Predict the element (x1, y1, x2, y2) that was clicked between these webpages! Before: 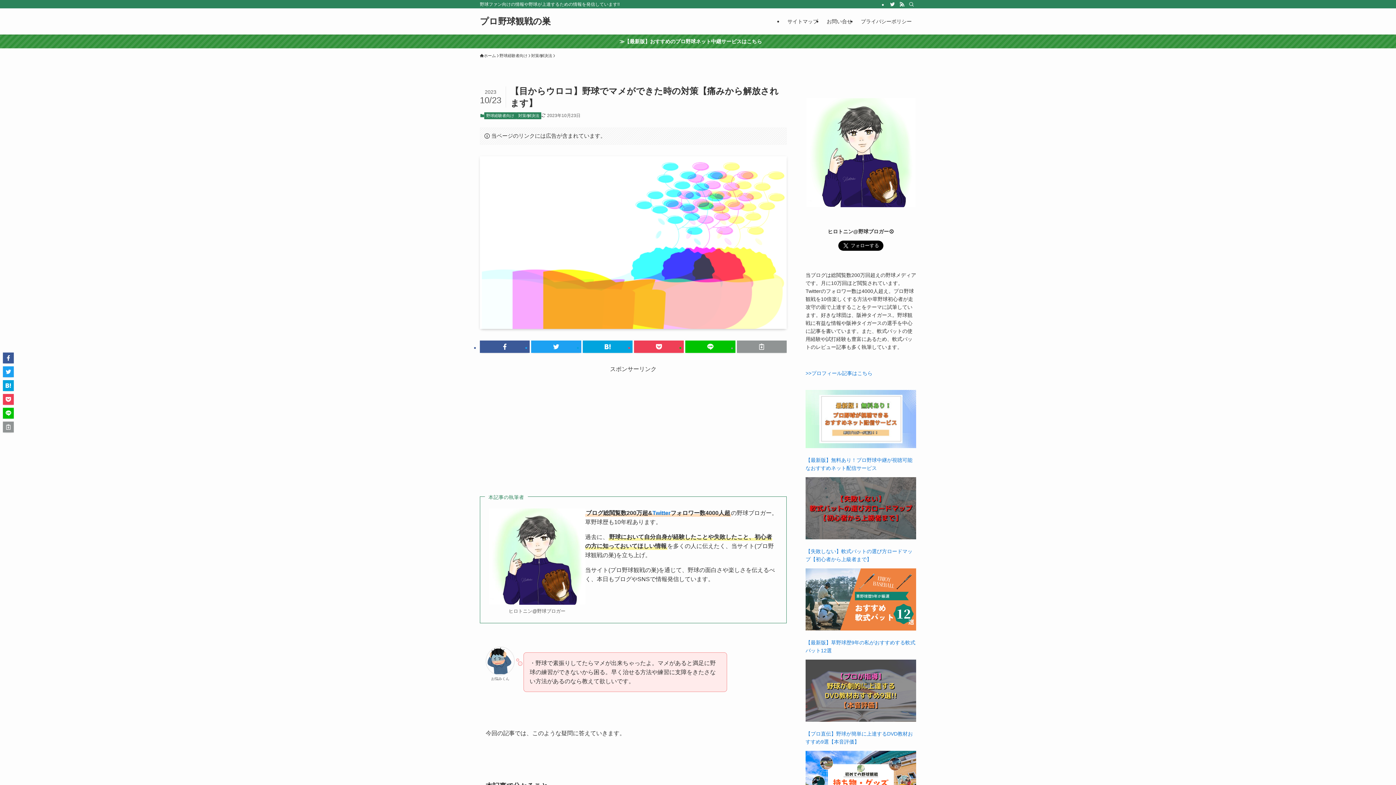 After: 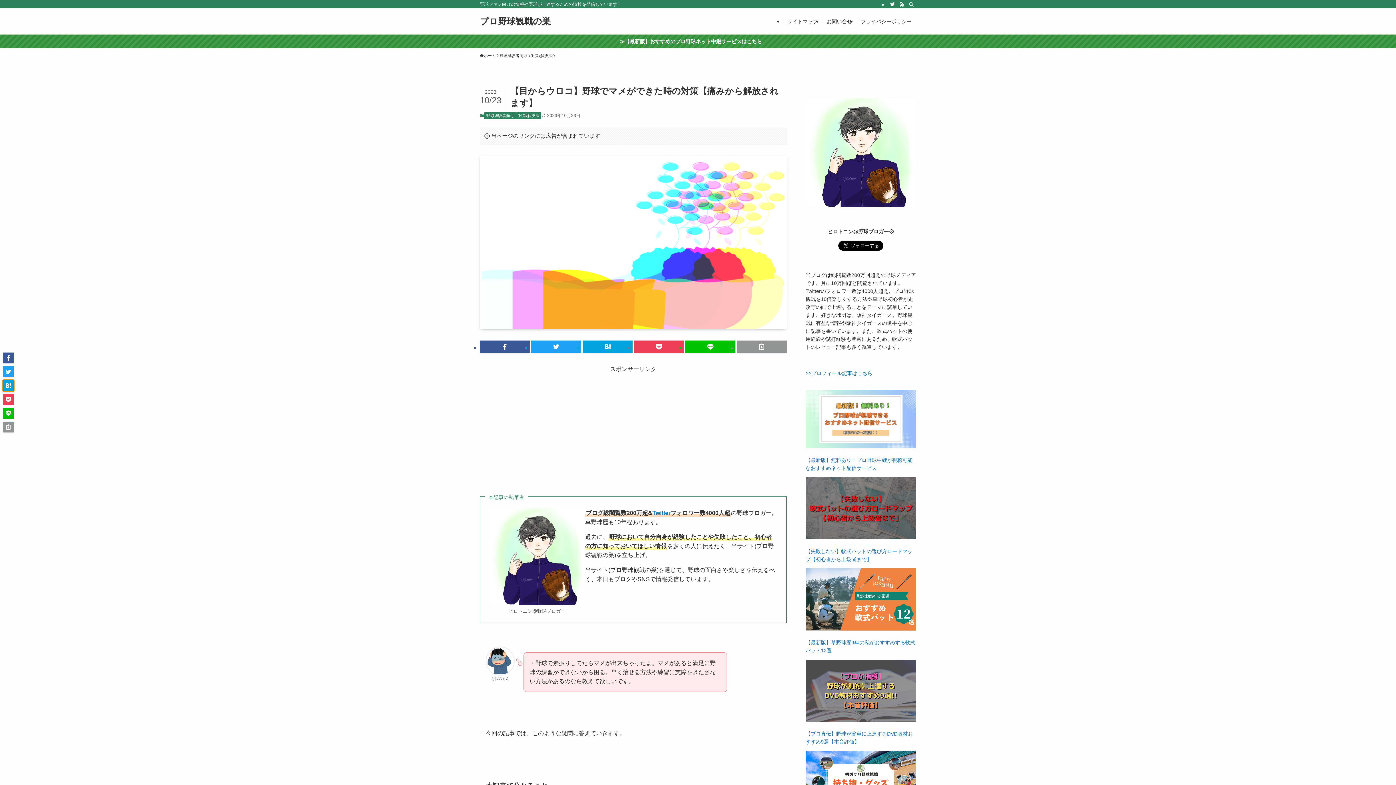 Action: bbox: (2, 380, 13, 391)